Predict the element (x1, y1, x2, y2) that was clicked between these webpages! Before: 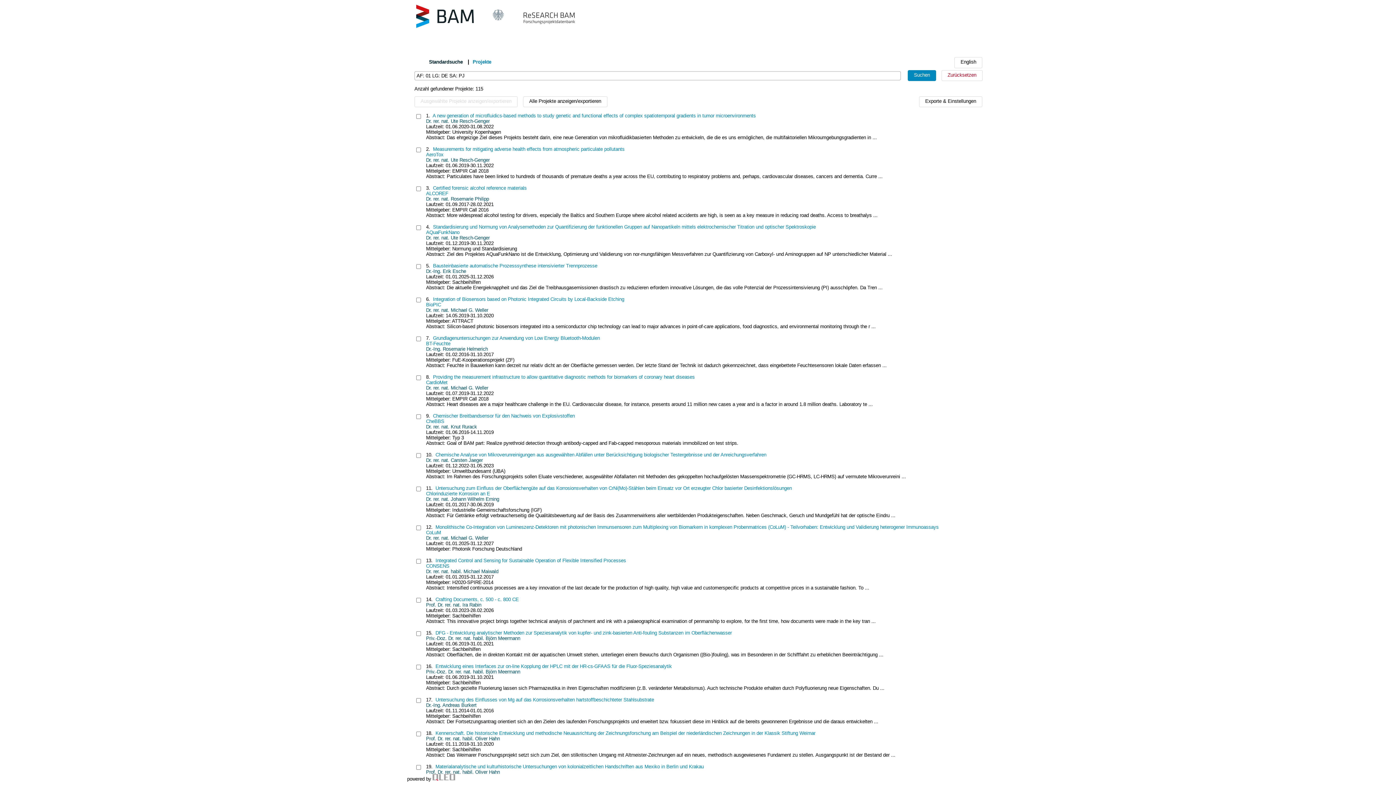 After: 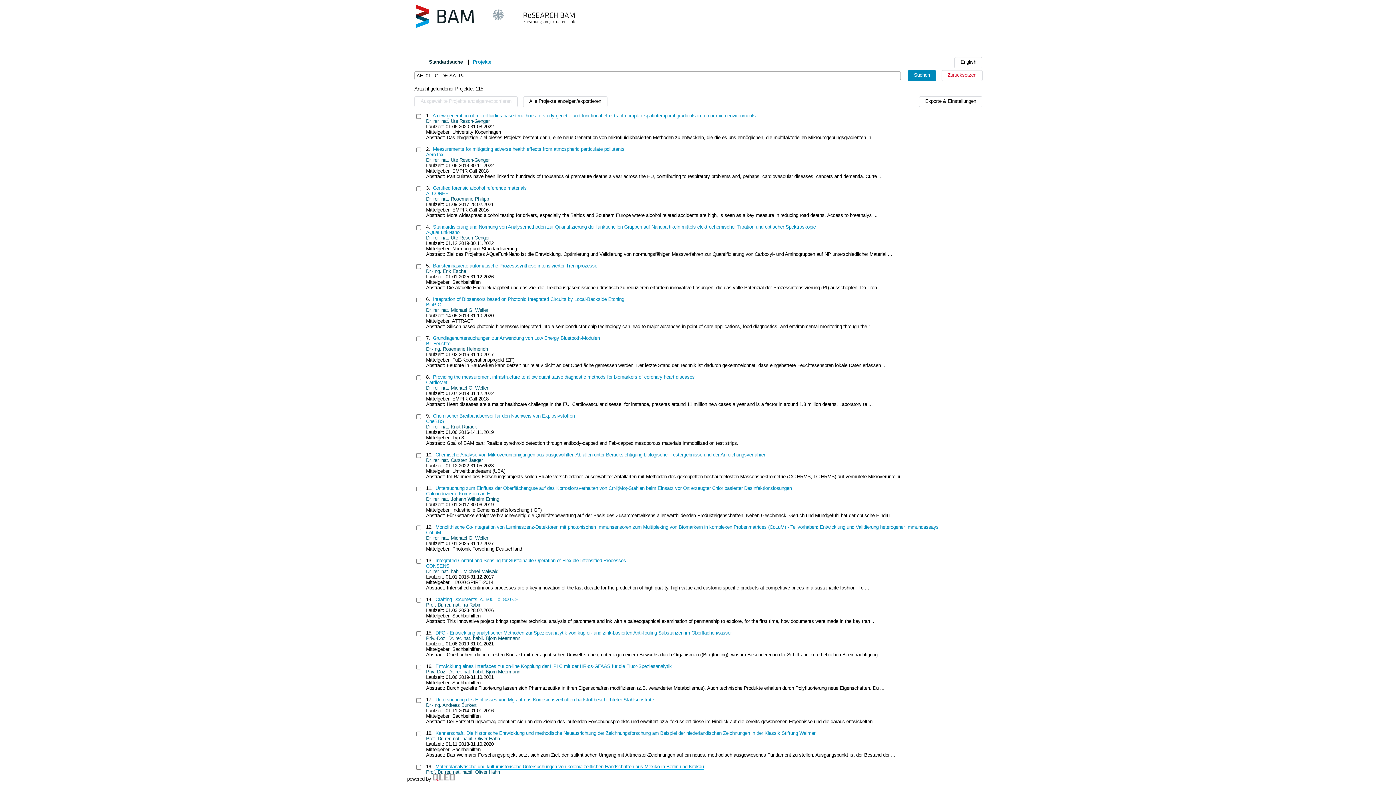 Action: bbox: (435, 764, 704, 769) label: Materialanalytische und kulturhistorische Untersuchungen von kolonialzeitlichen Handschriften aus Mexiko in Berlin und Krakau